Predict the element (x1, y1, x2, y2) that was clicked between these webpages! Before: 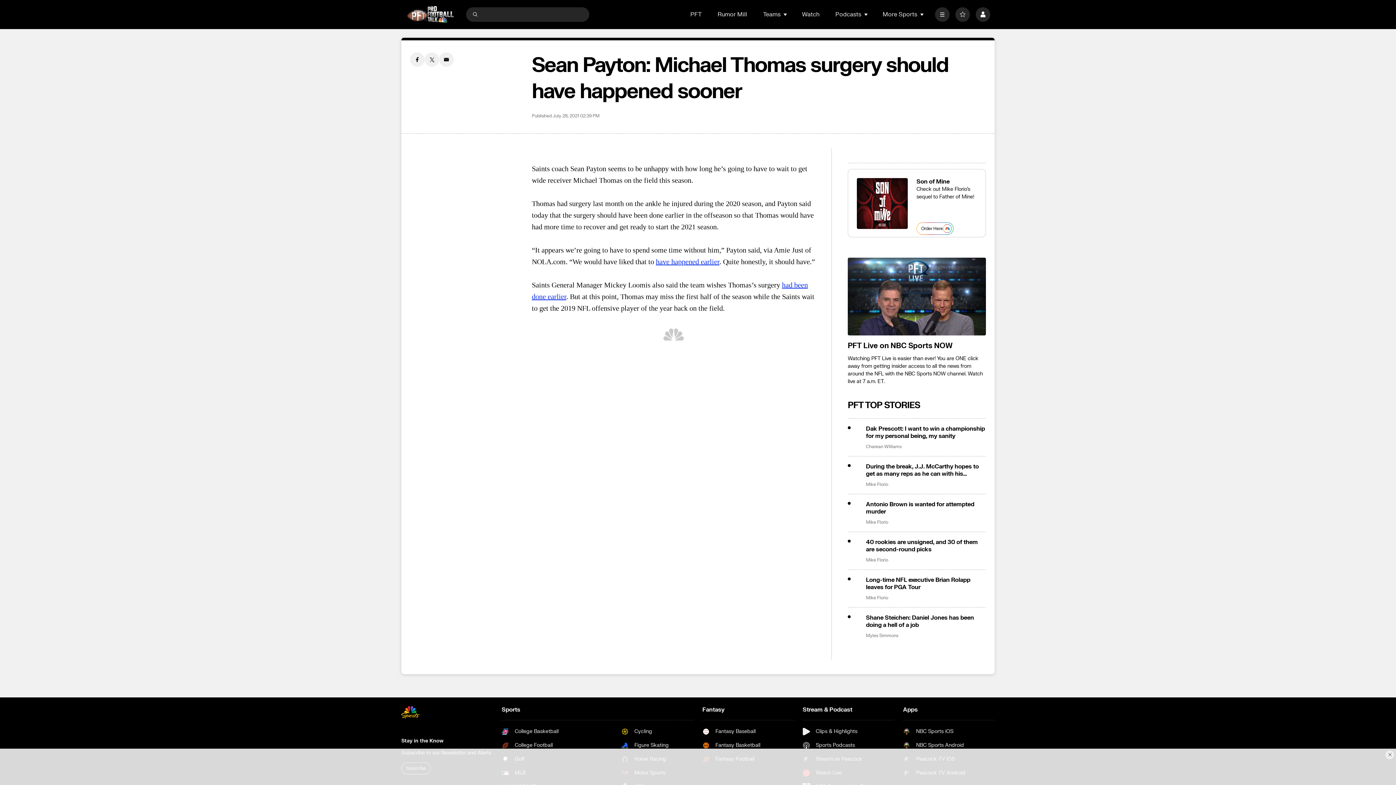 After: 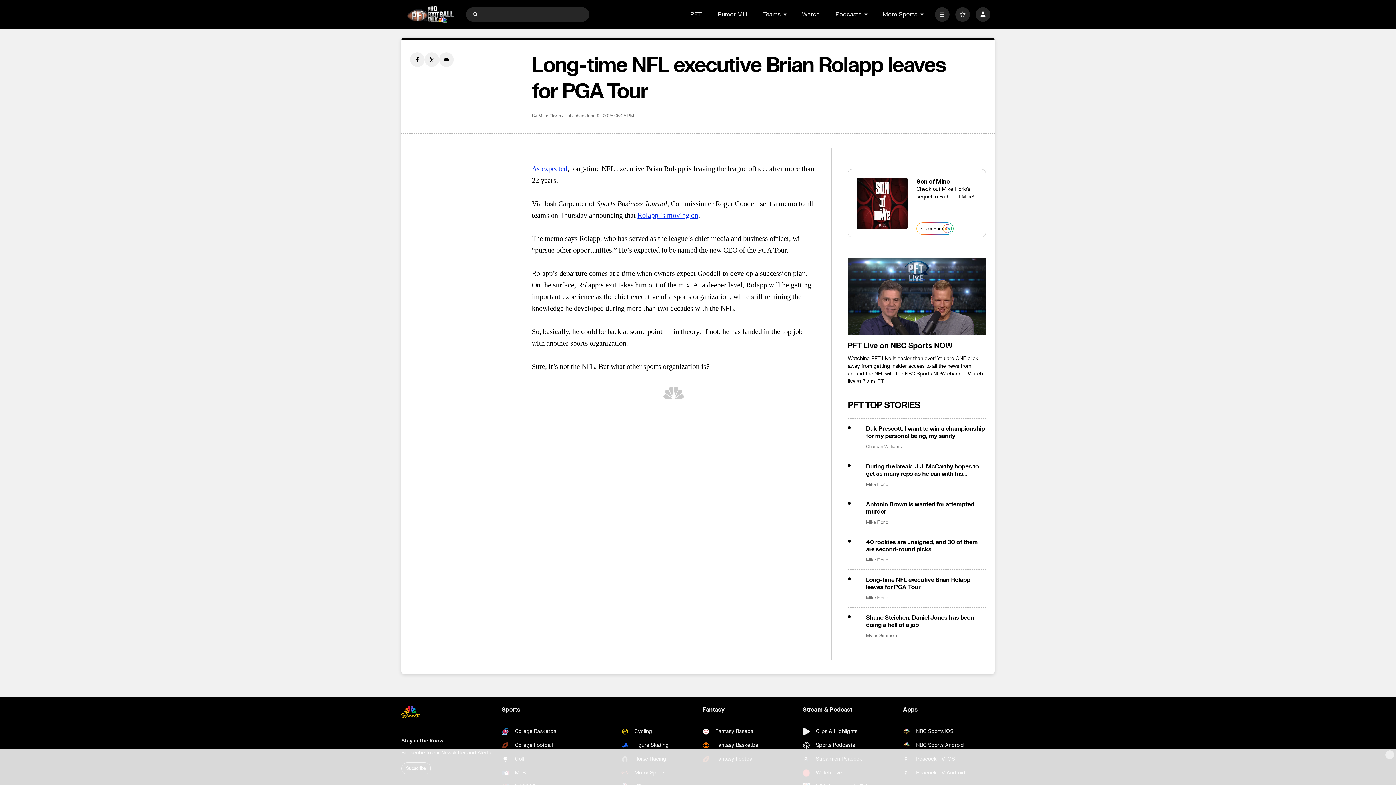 Action: label: Long-time NFL executive Brian Rolapp leaves for PGA Tour bbox: (866, 576, 986, 591)